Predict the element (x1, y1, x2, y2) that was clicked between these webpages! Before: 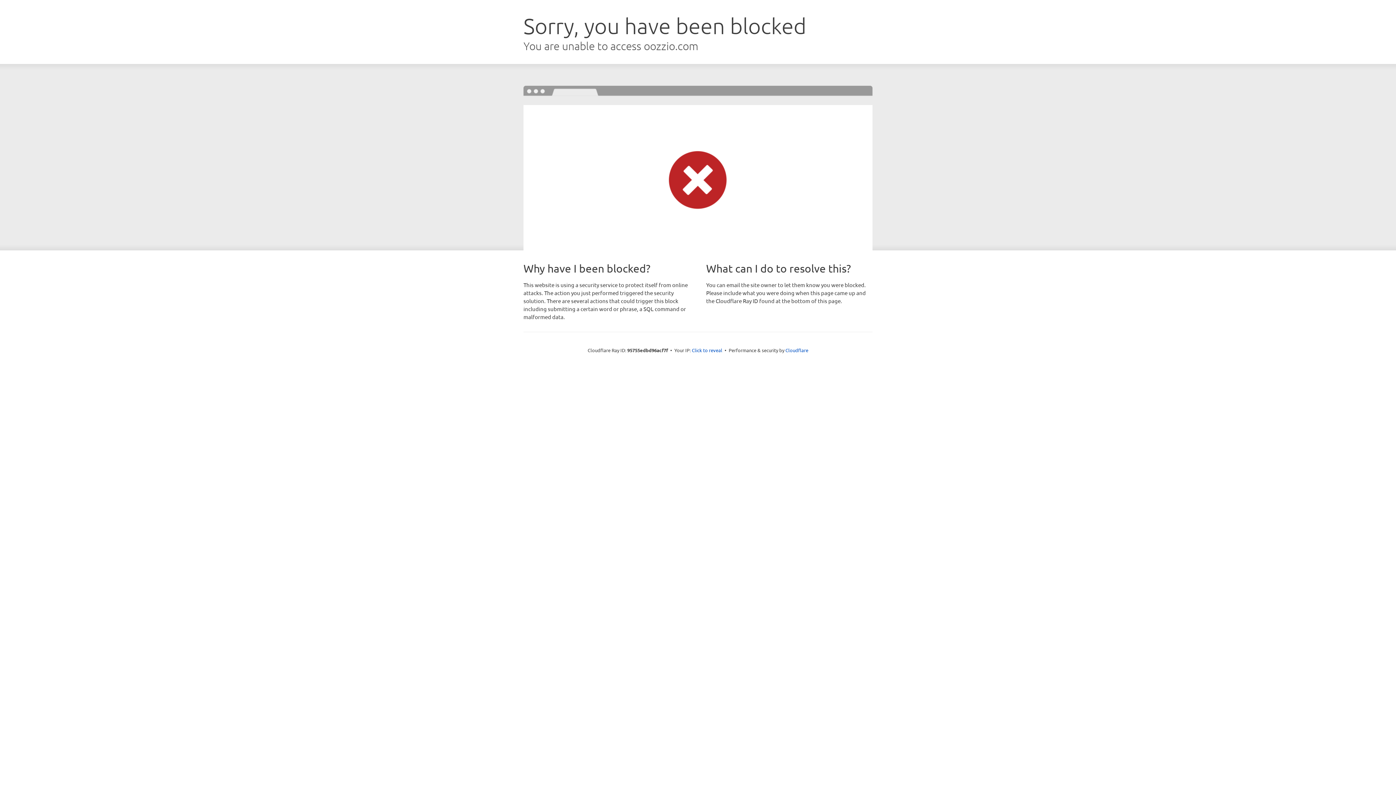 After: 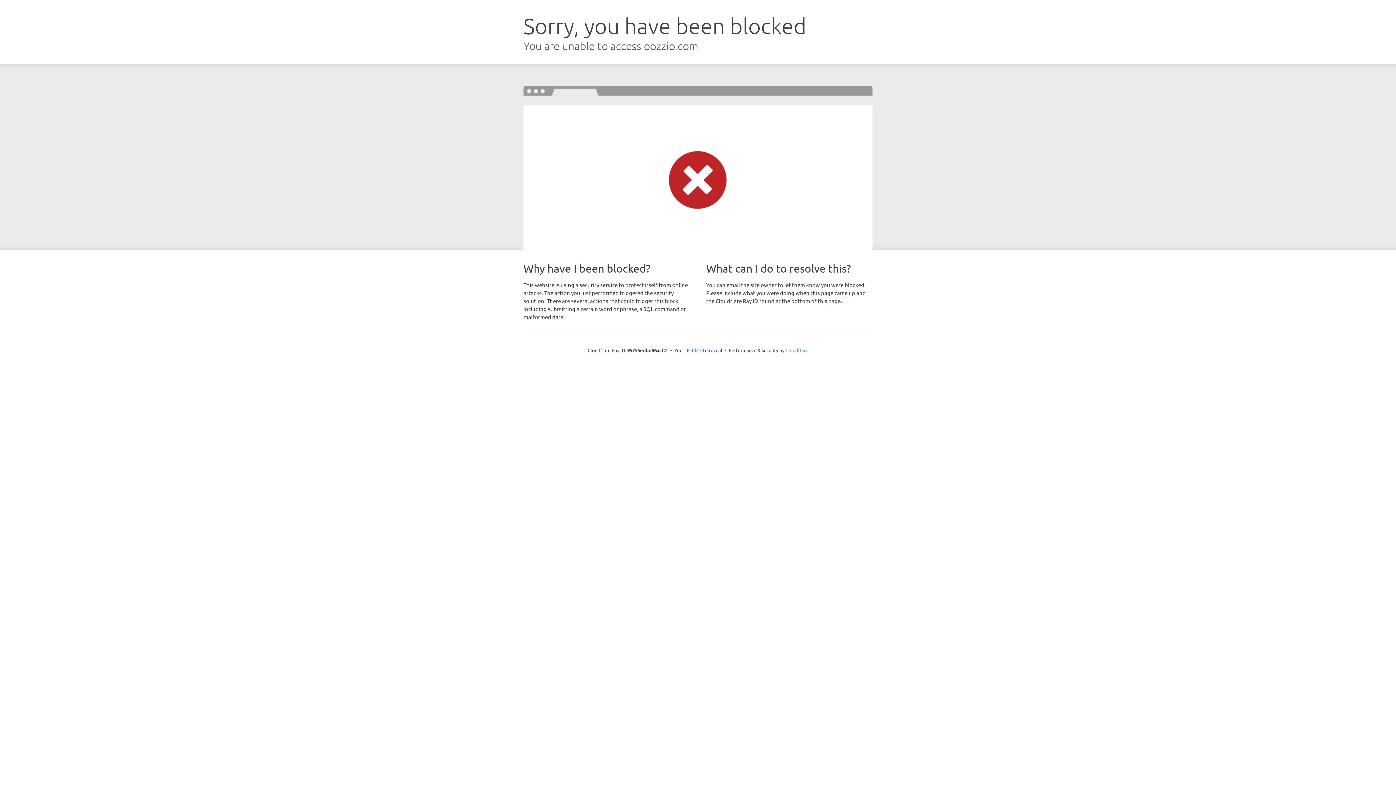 Action: label: Cloudflare bbox: (785, 347, 808, 353)